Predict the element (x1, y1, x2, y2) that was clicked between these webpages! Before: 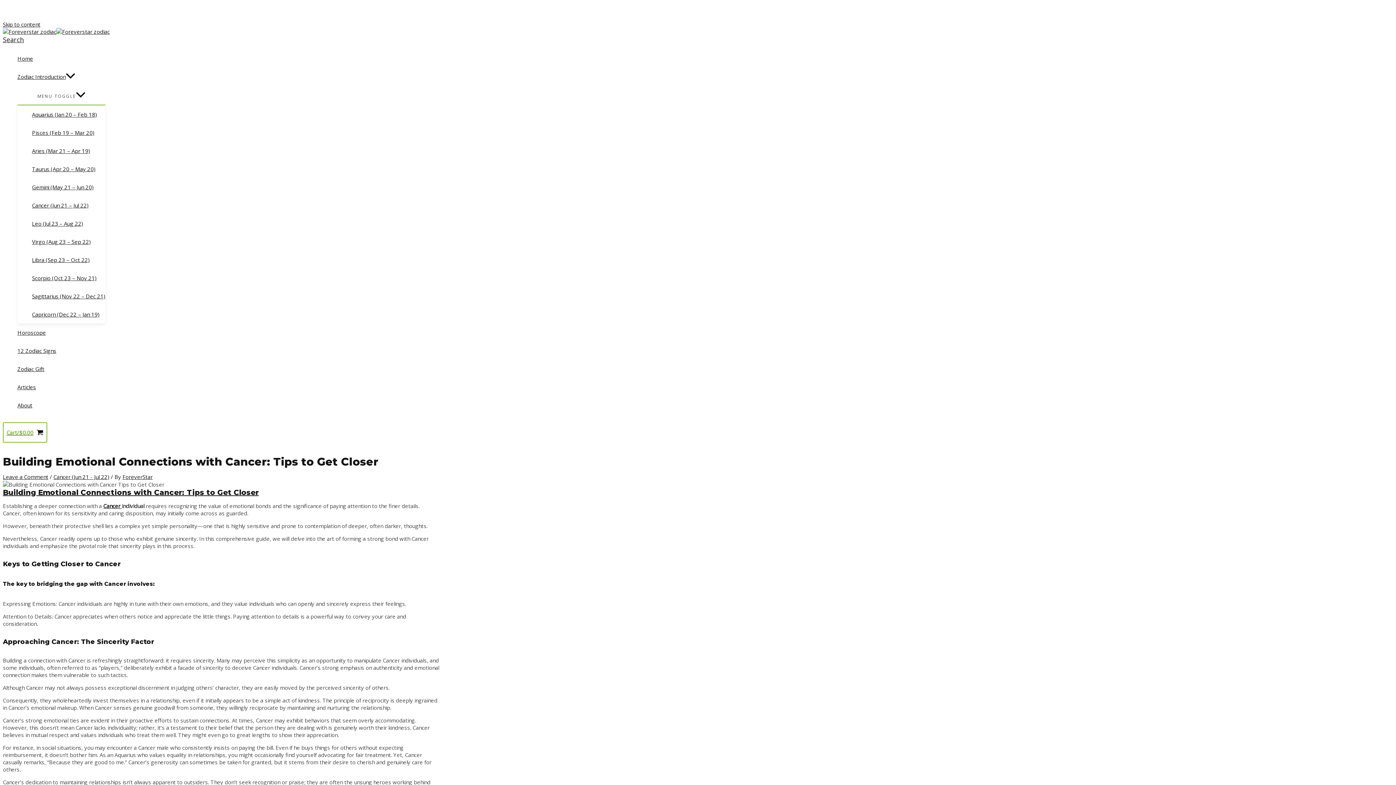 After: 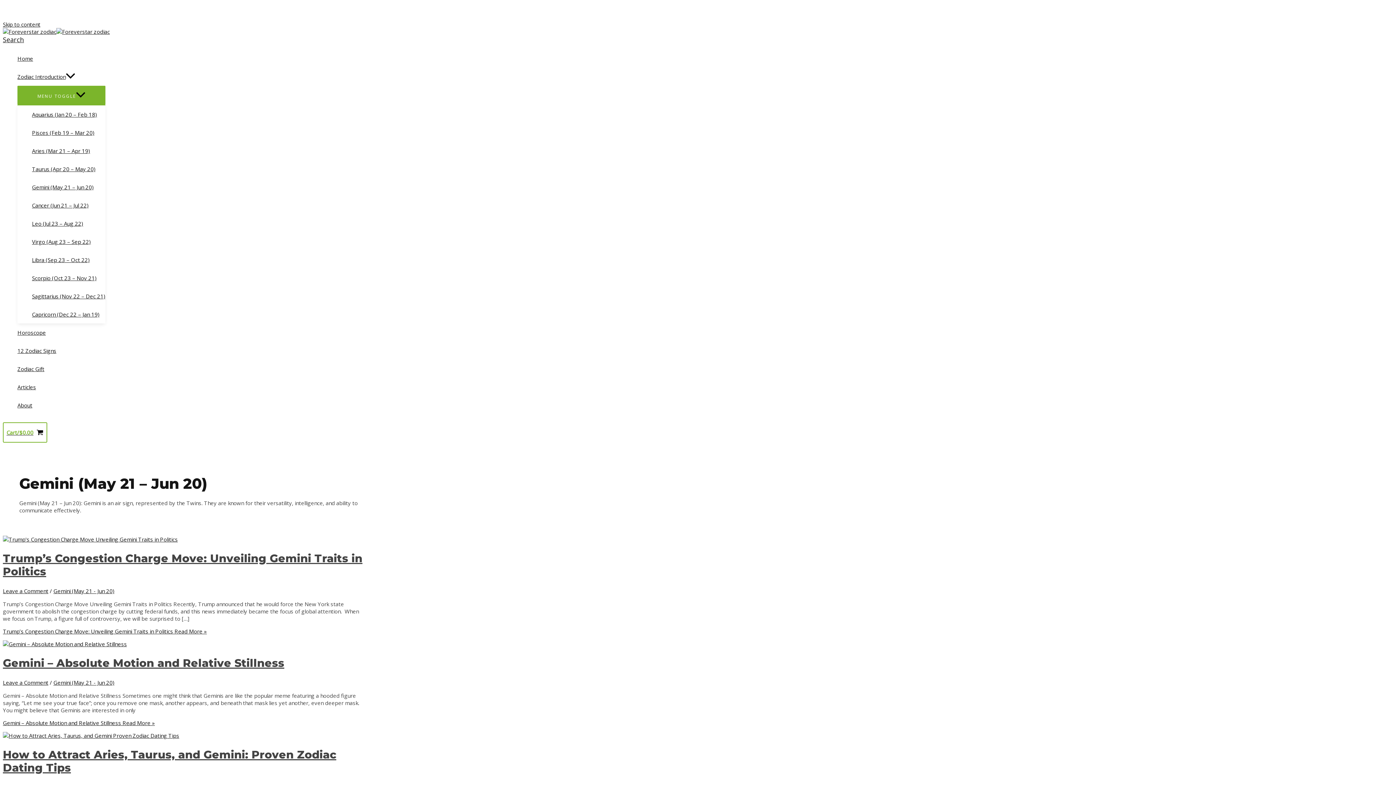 Action: label: Gemini (May 21 – Jun 20) bbox: (32, 178, 105, 196)